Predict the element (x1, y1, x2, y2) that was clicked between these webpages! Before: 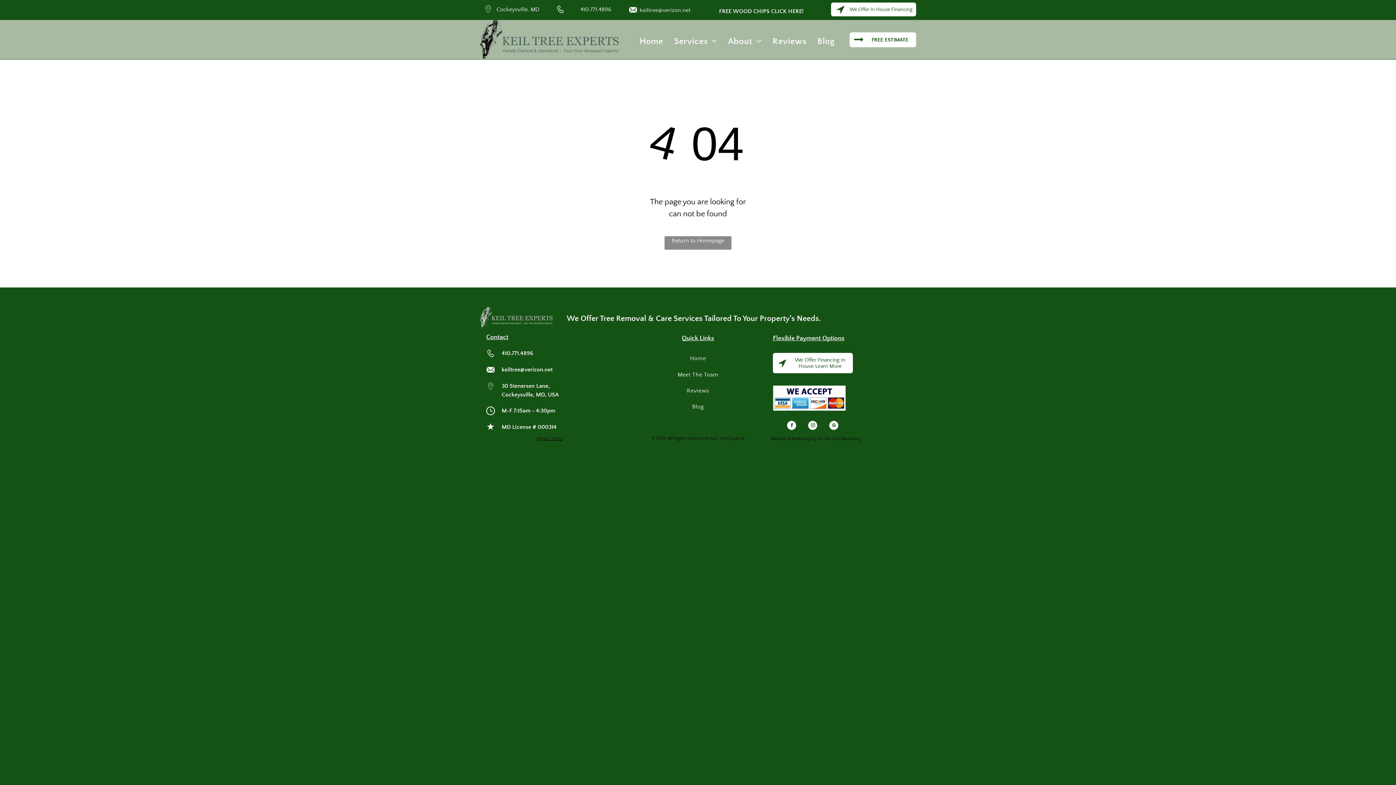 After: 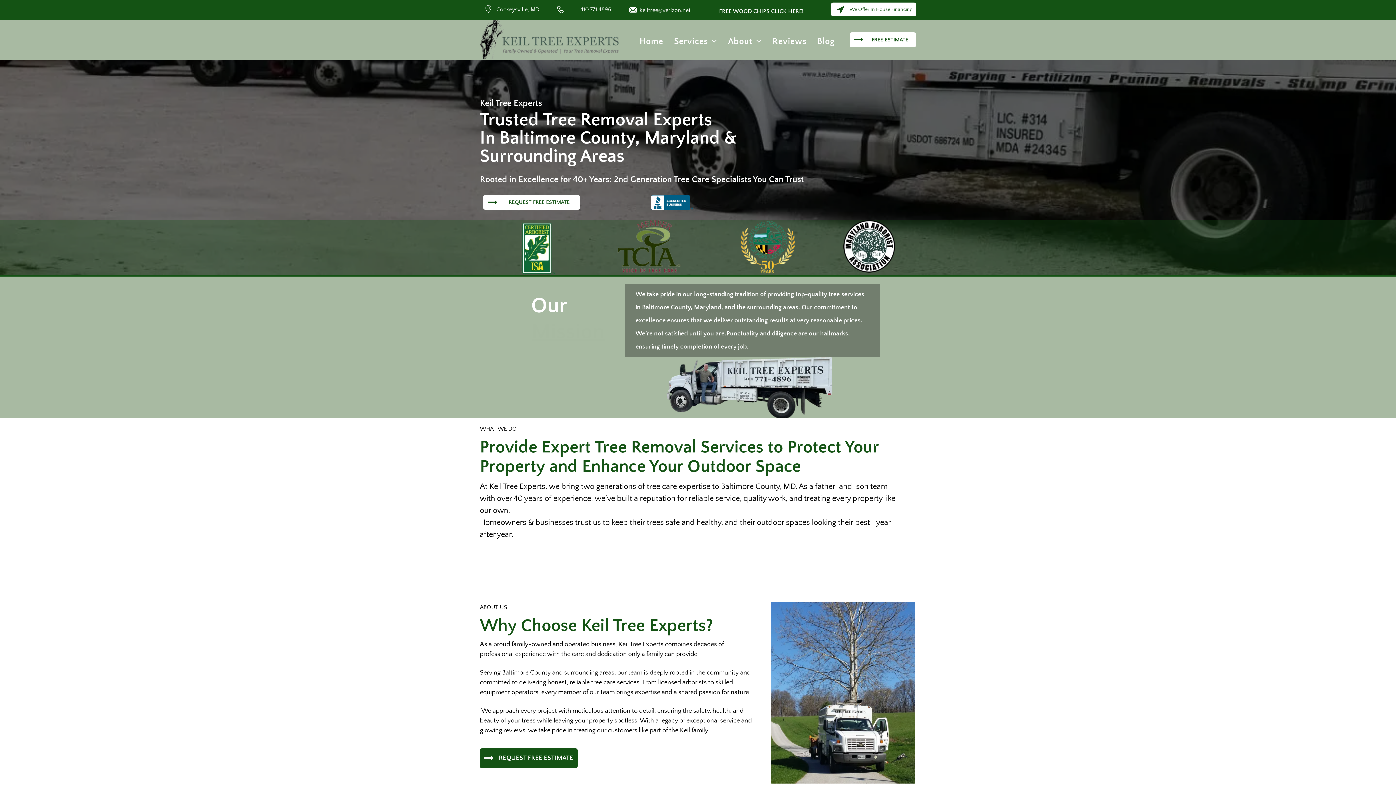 Action: bbox: (480, 21, 618, 27)